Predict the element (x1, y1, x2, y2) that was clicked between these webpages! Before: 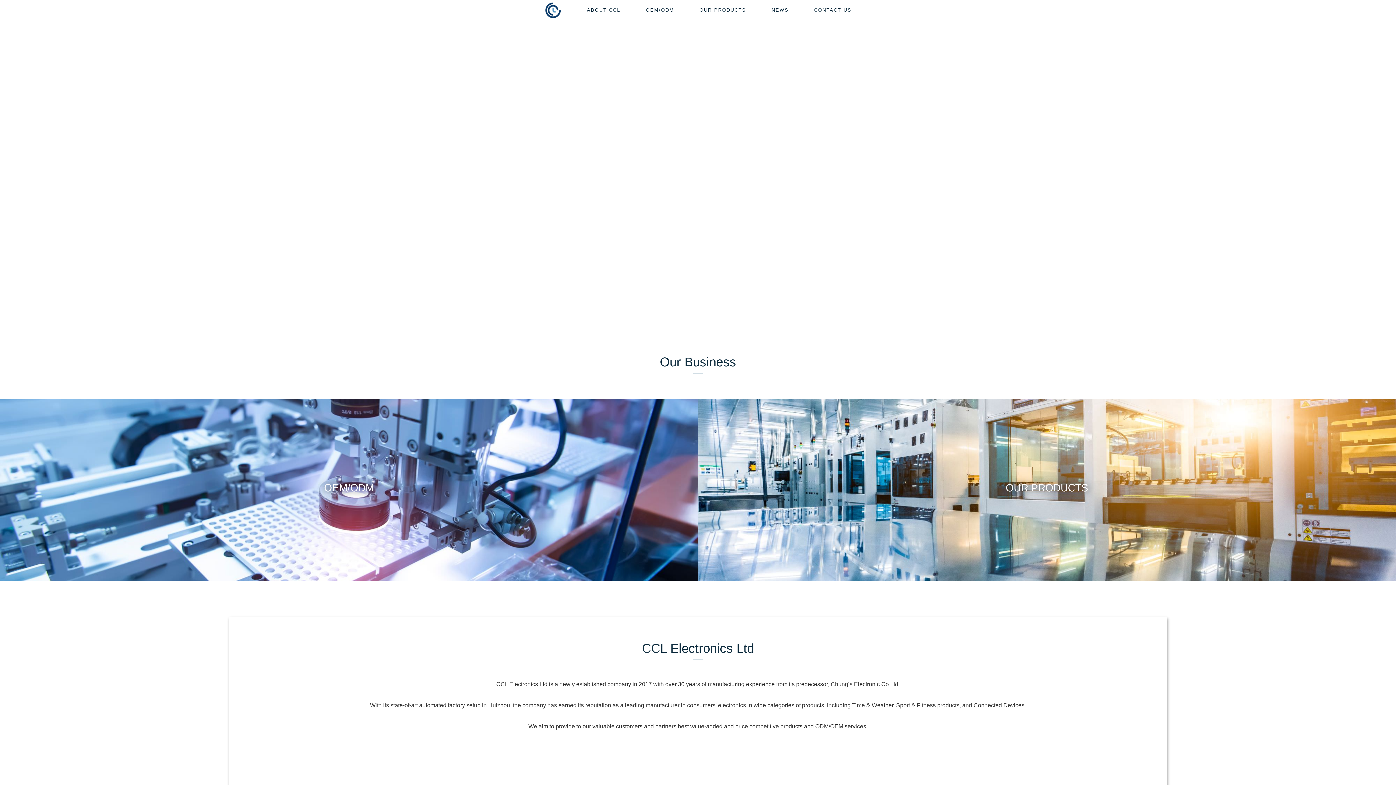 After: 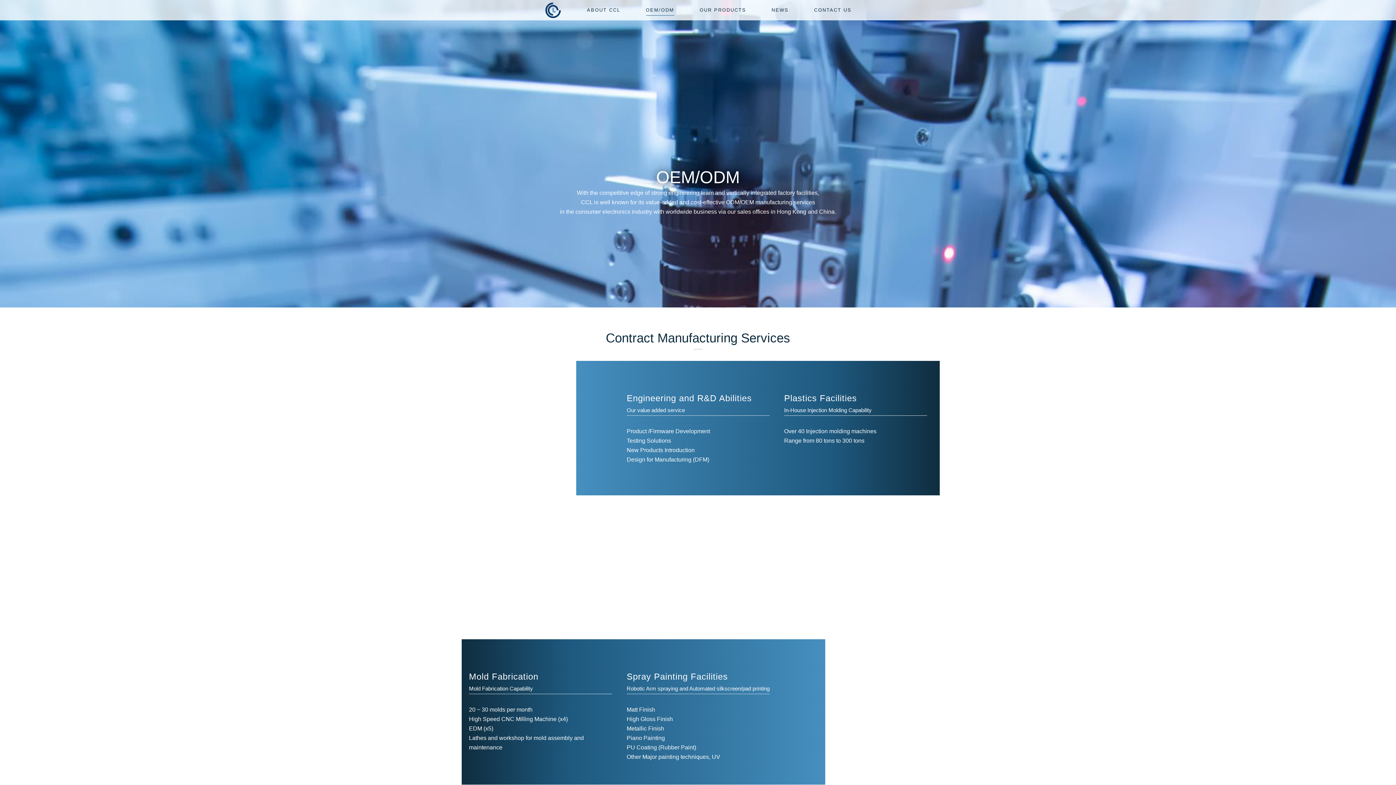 Action: label: OEM/ODM bbox: (633, 0, 687, 20)